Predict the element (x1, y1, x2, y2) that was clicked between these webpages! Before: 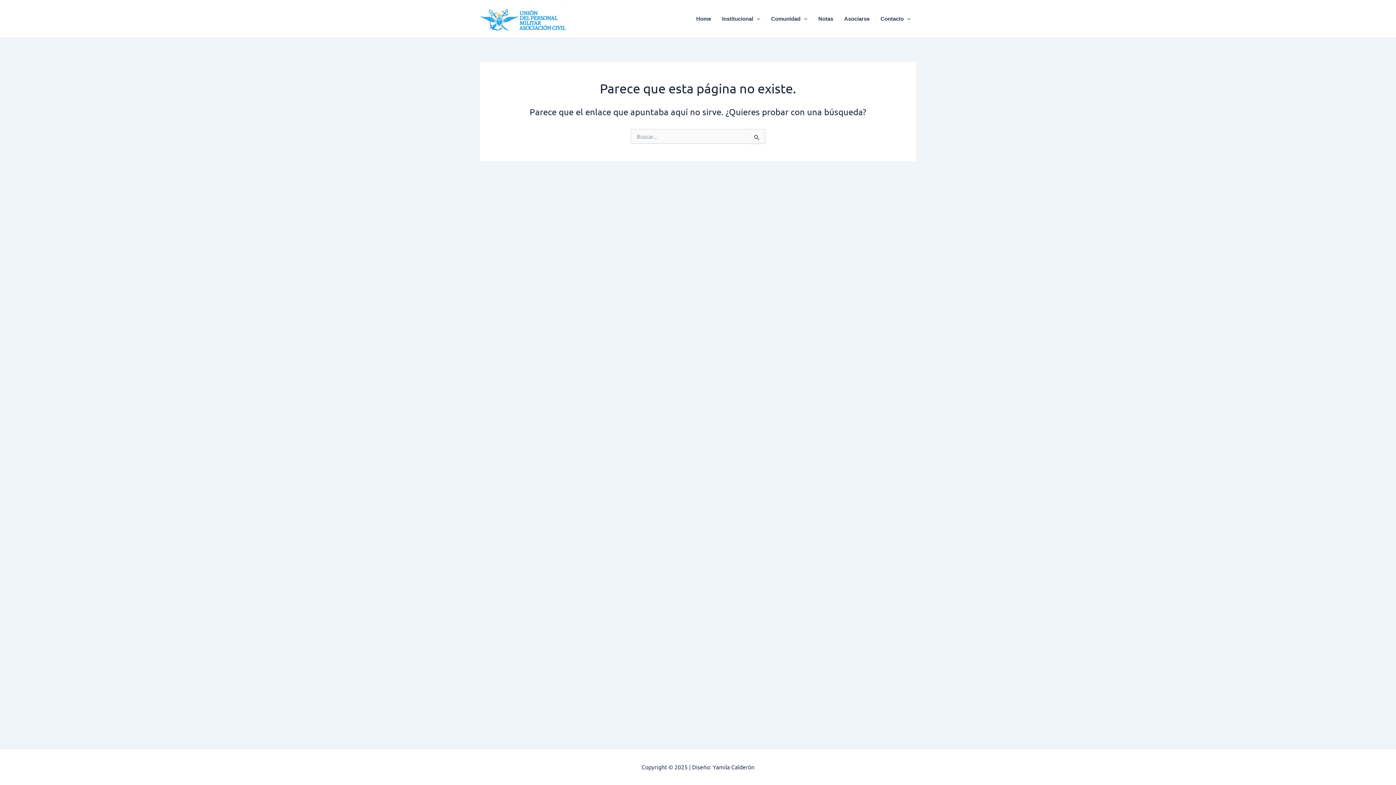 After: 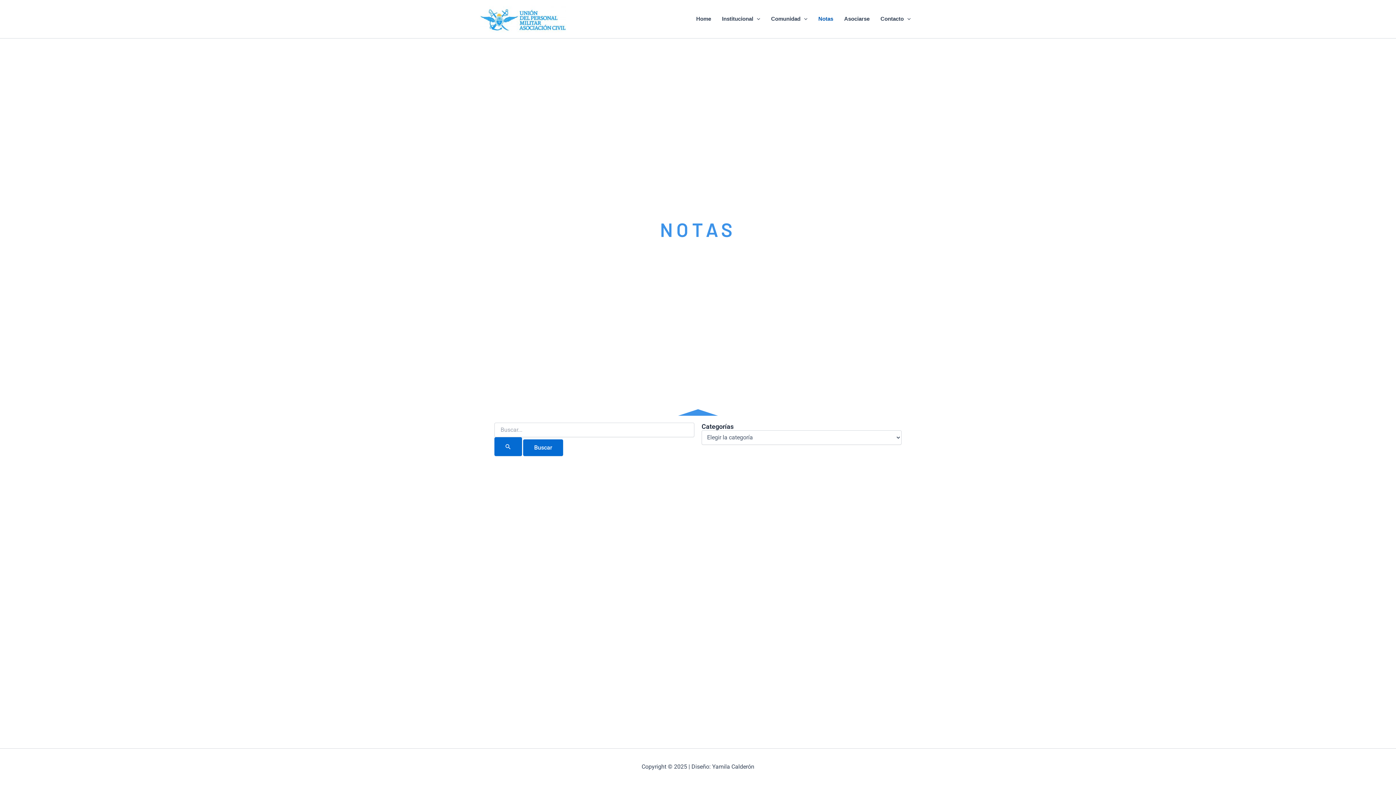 Action: label: Notas bbox: (813, 4, 838, 33)